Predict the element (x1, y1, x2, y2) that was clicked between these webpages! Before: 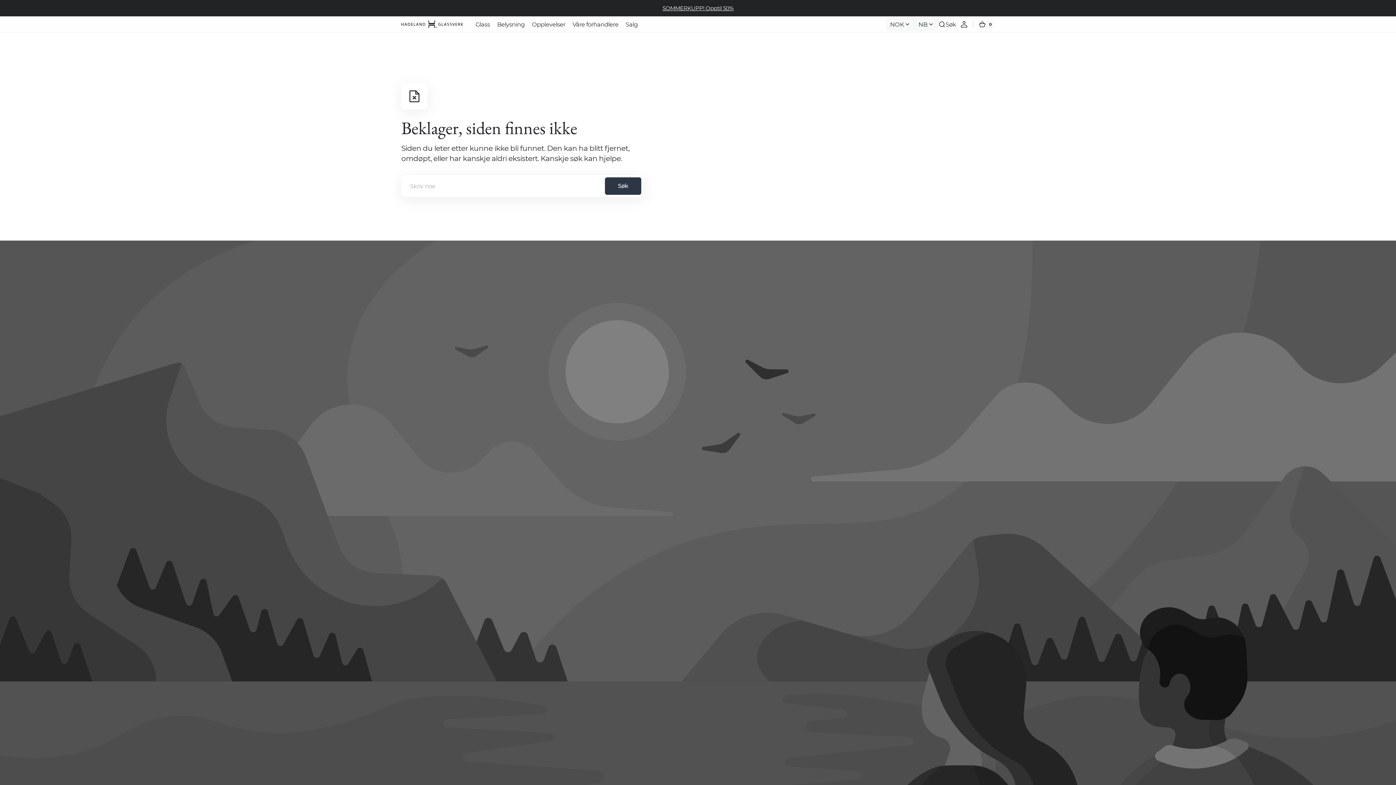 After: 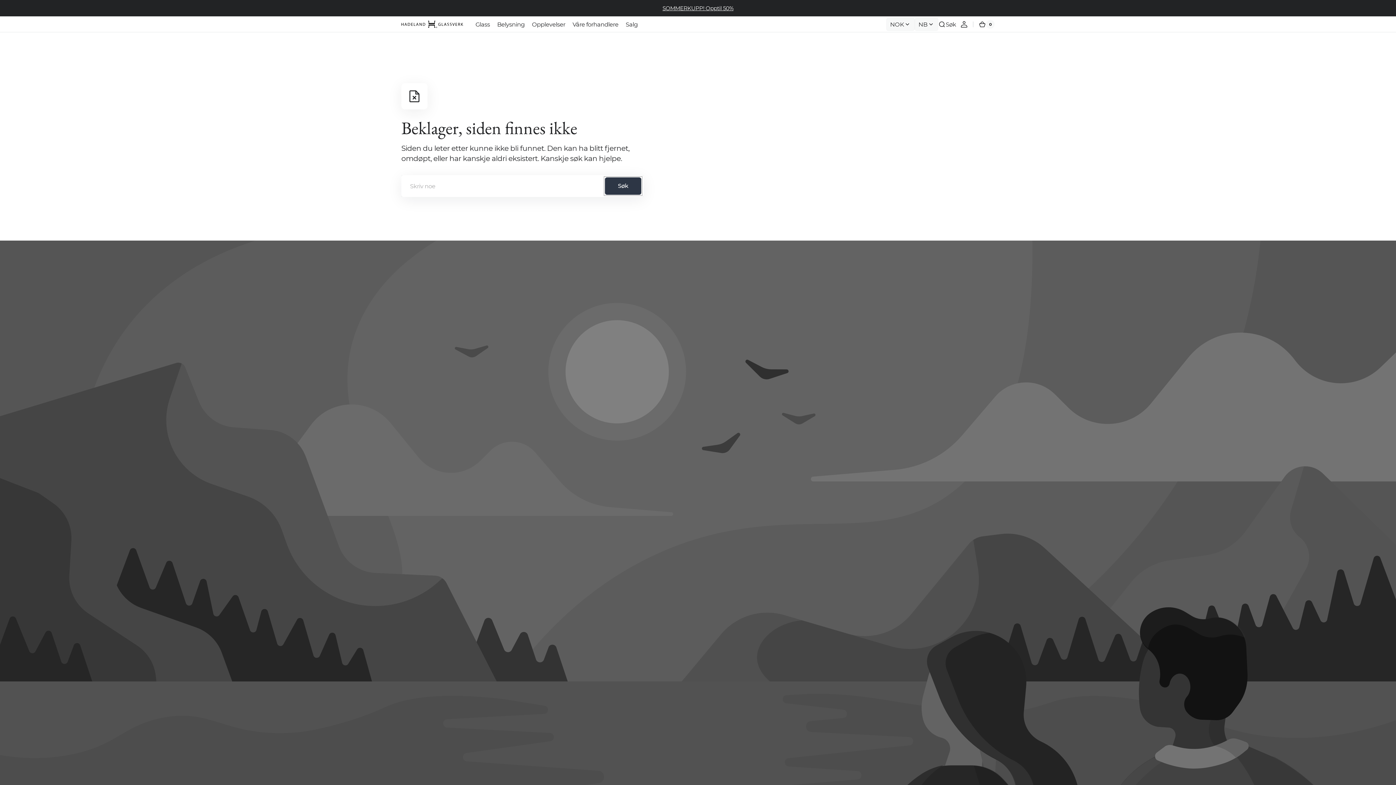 Action: label: Søk bbox: (605, 177, 641, 194)